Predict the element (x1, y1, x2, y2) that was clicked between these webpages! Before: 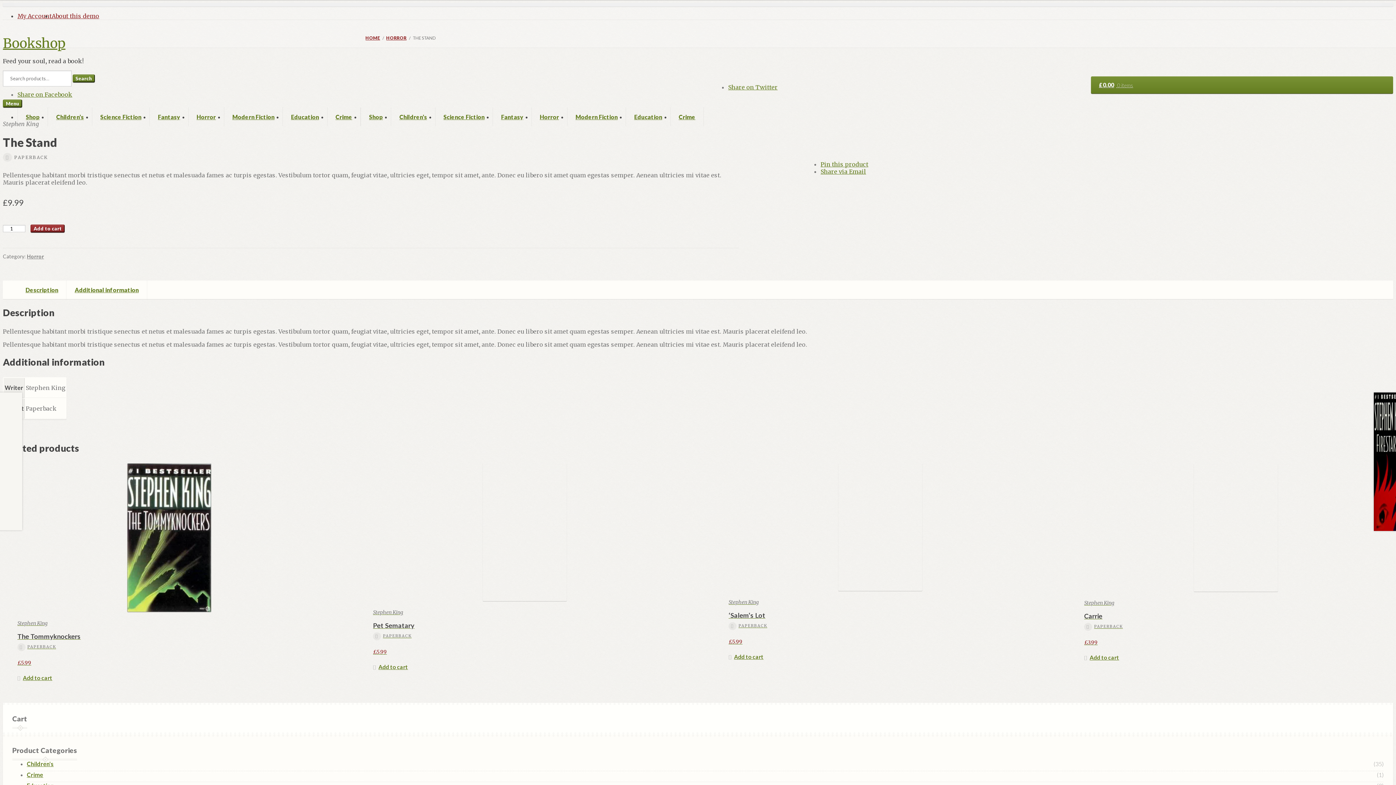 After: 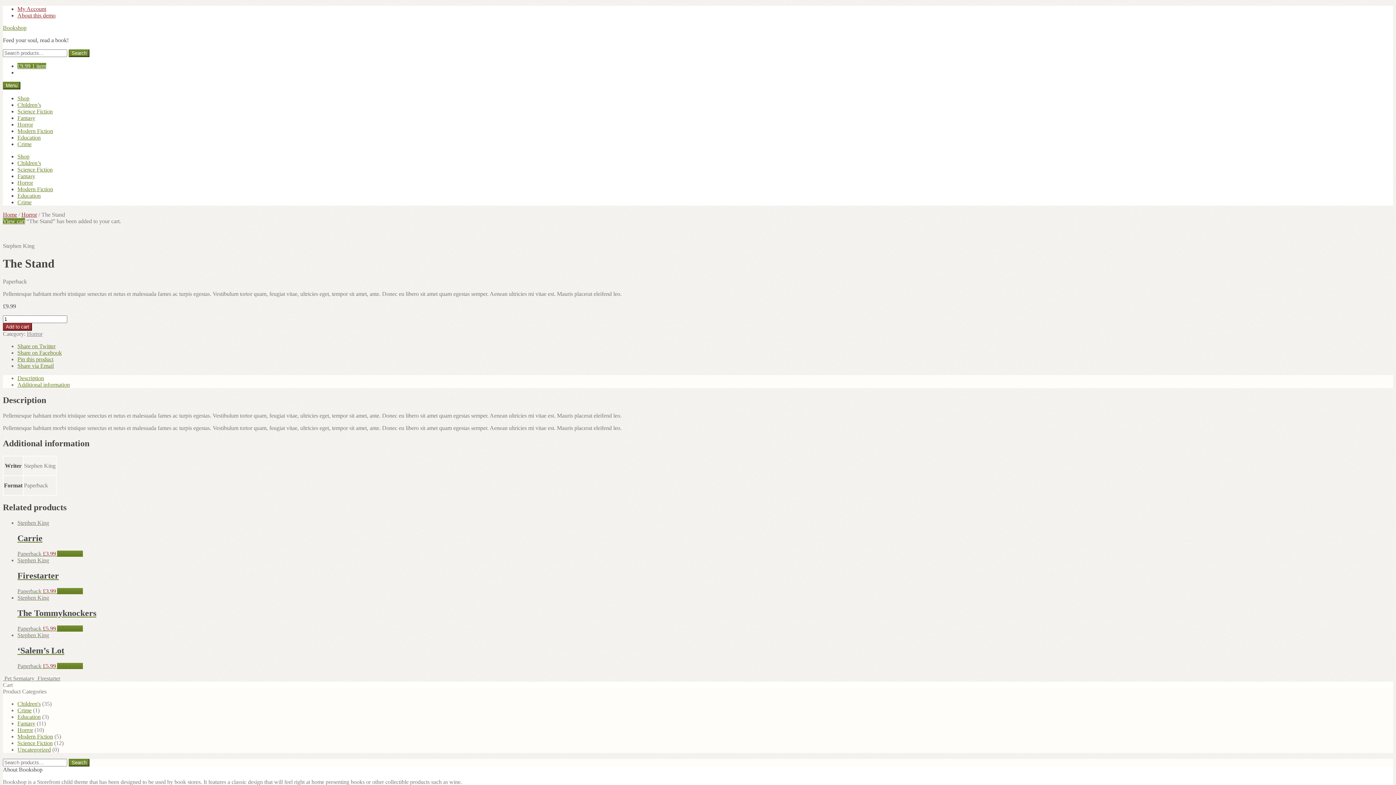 Action: label: Add to cart bbox: (30, 224, 64, 232)